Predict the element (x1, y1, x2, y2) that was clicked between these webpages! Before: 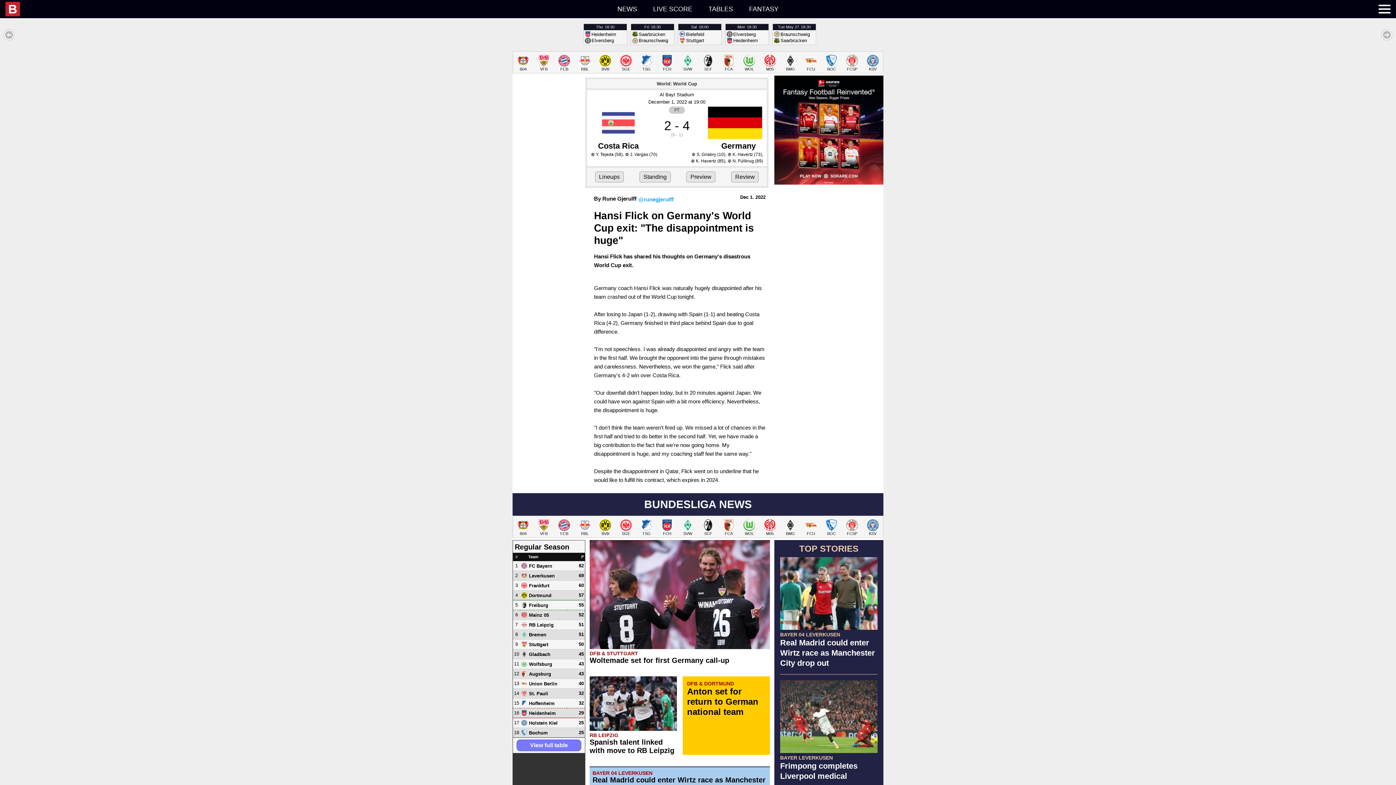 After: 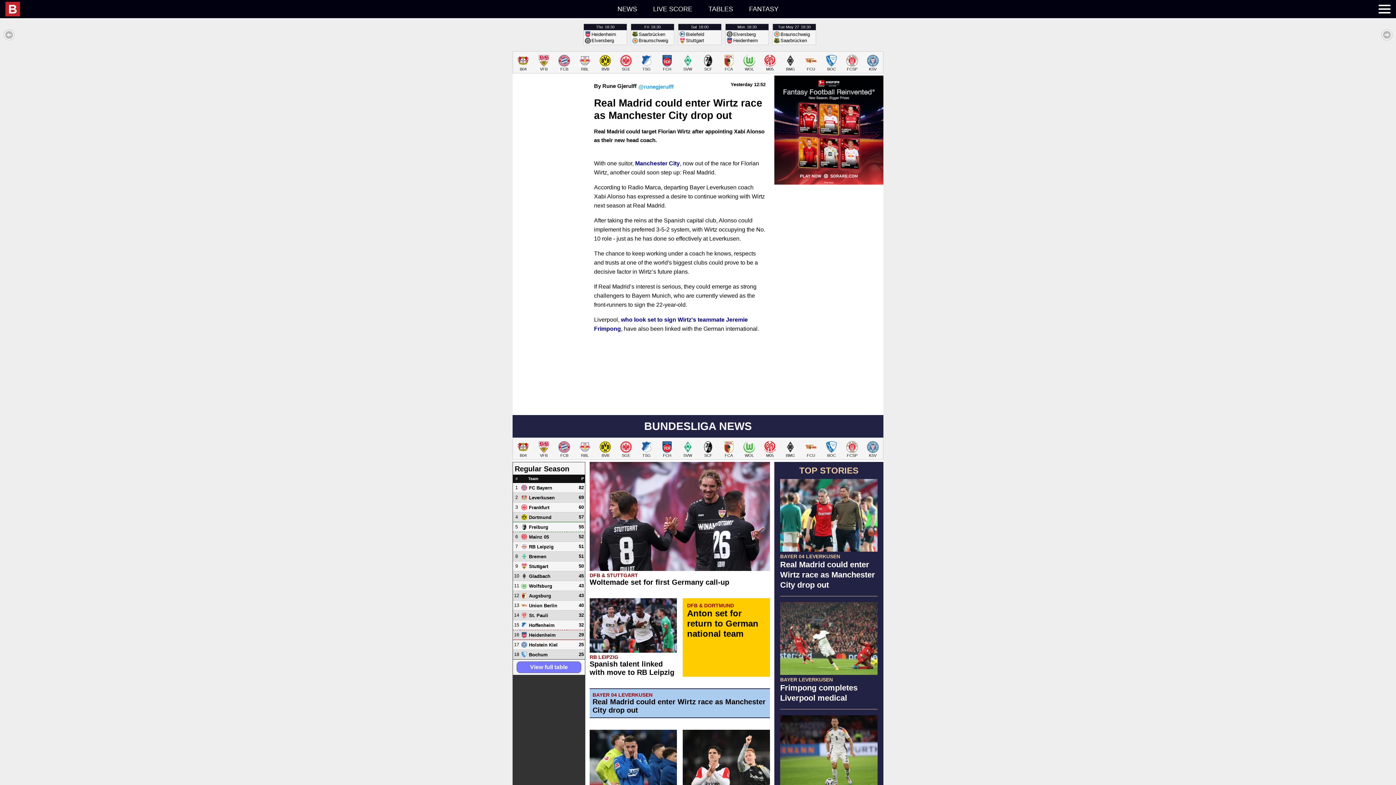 Action: label: BAYER 04 LEVERKUSEN
Real Madrid could enter Wirtz race as Manchester City drop out bbox: (780, 557, 877, 674)